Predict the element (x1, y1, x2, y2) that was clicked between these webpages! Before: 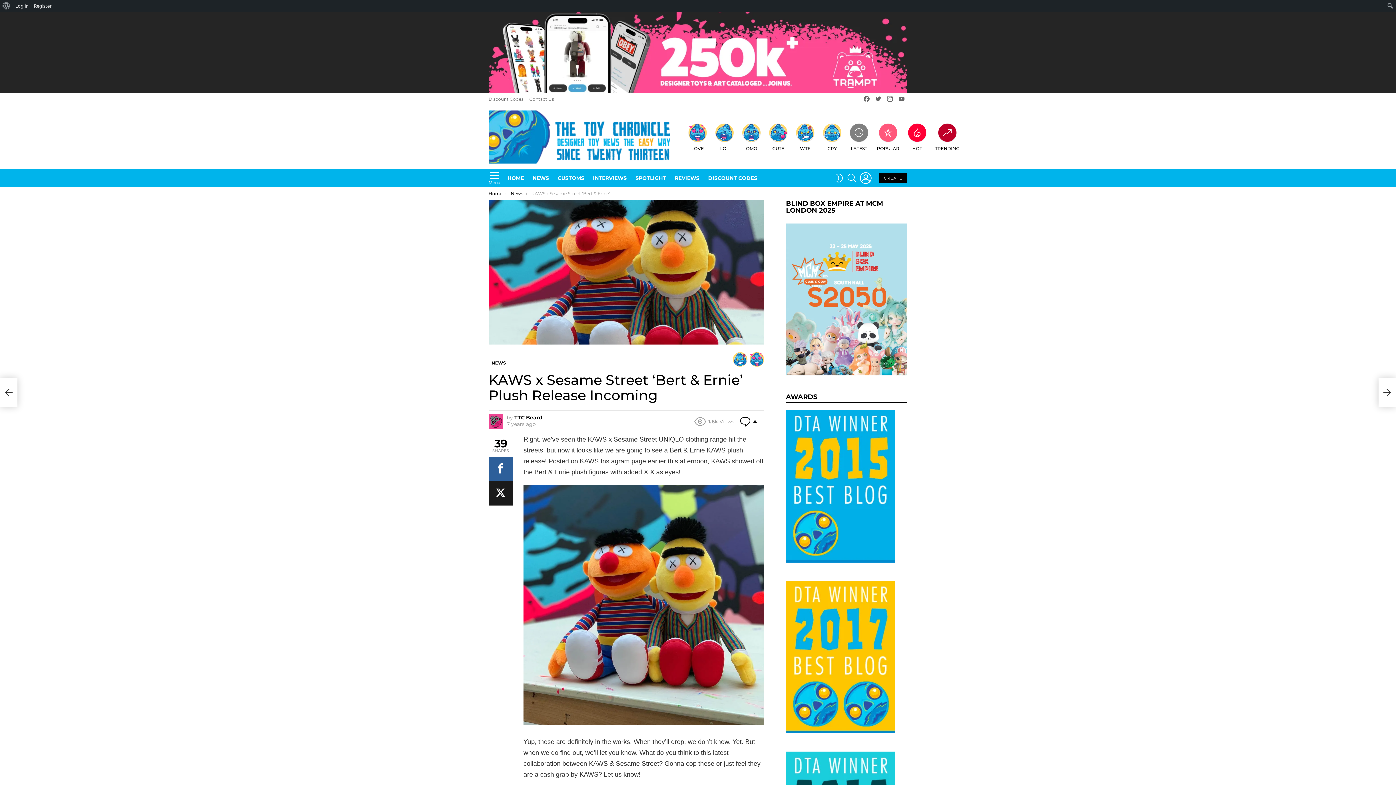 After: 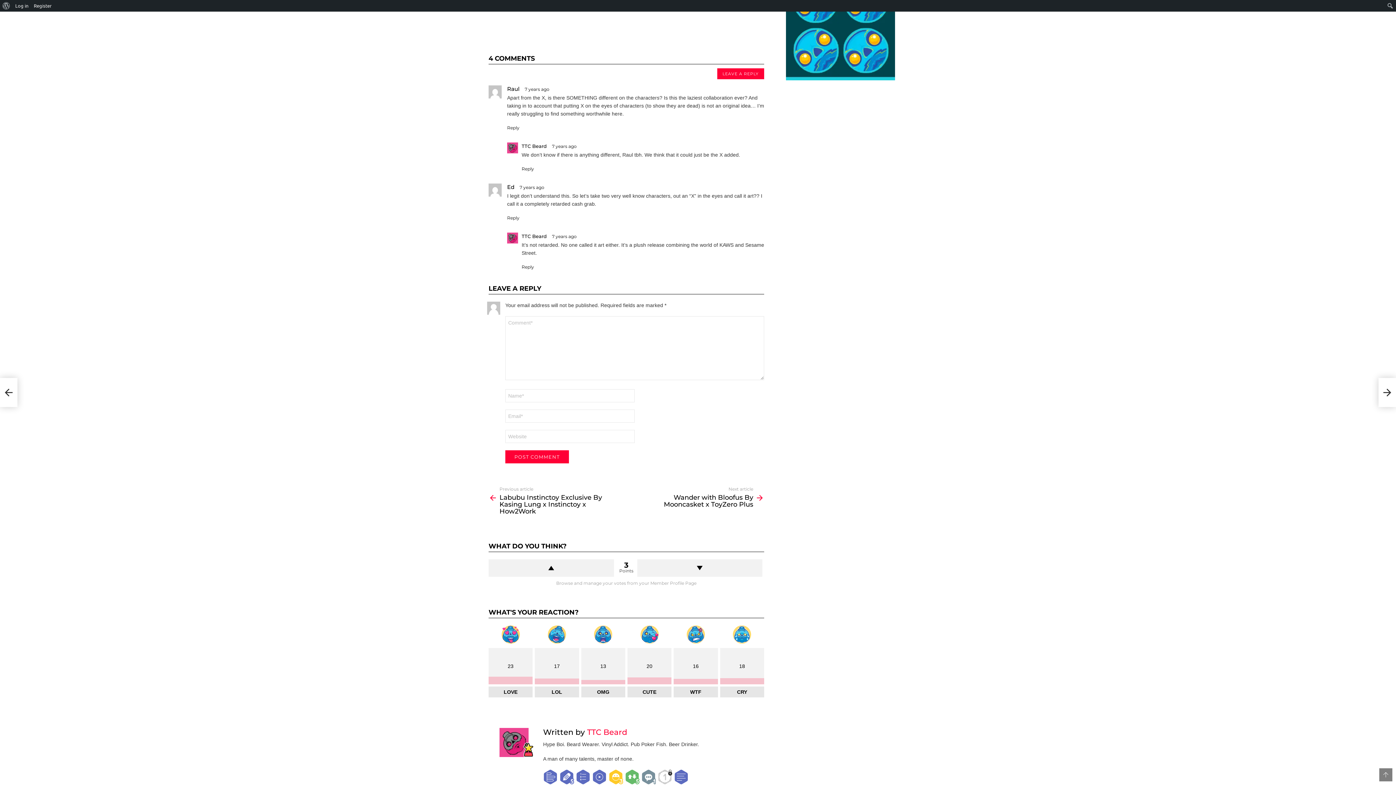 Action: bbox: (739, 415, 757, 427) label: 4
Comments